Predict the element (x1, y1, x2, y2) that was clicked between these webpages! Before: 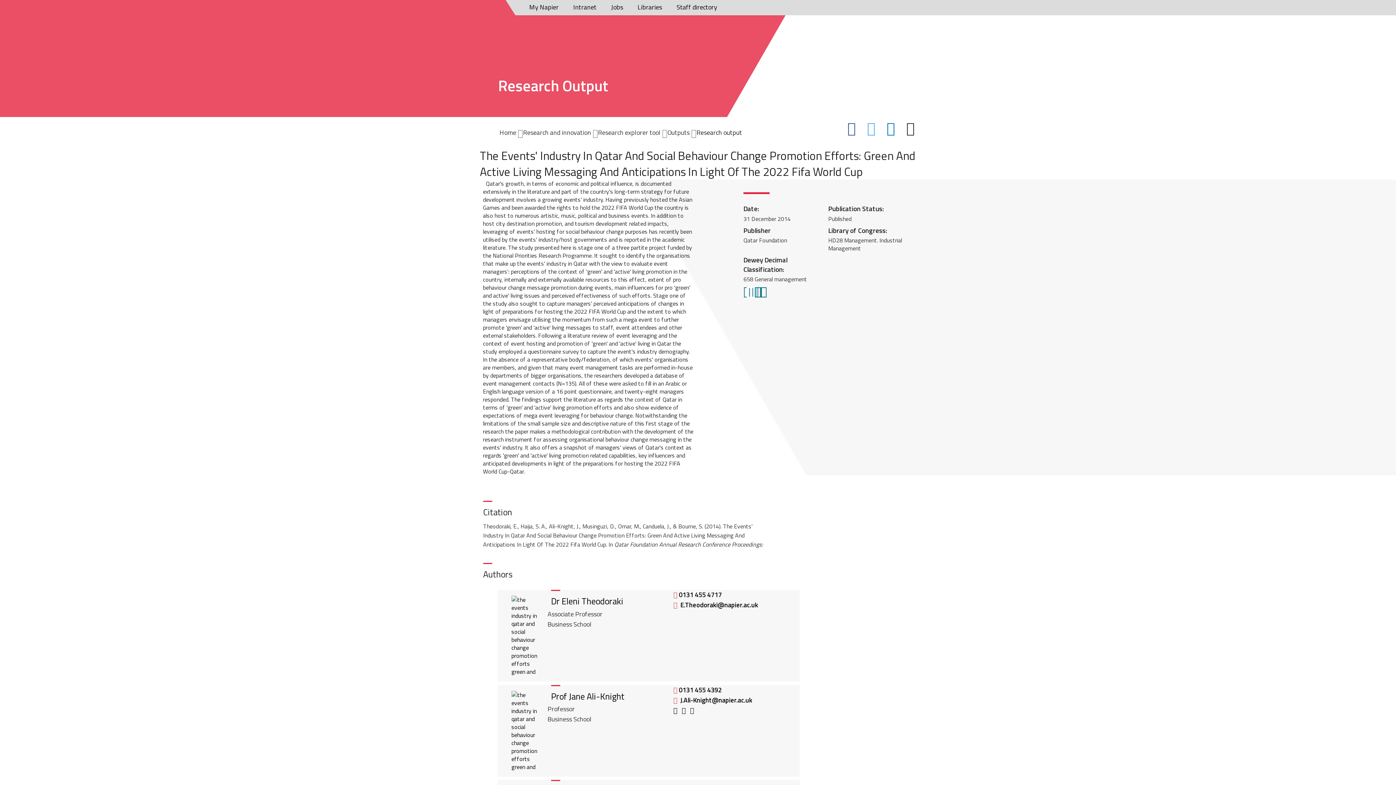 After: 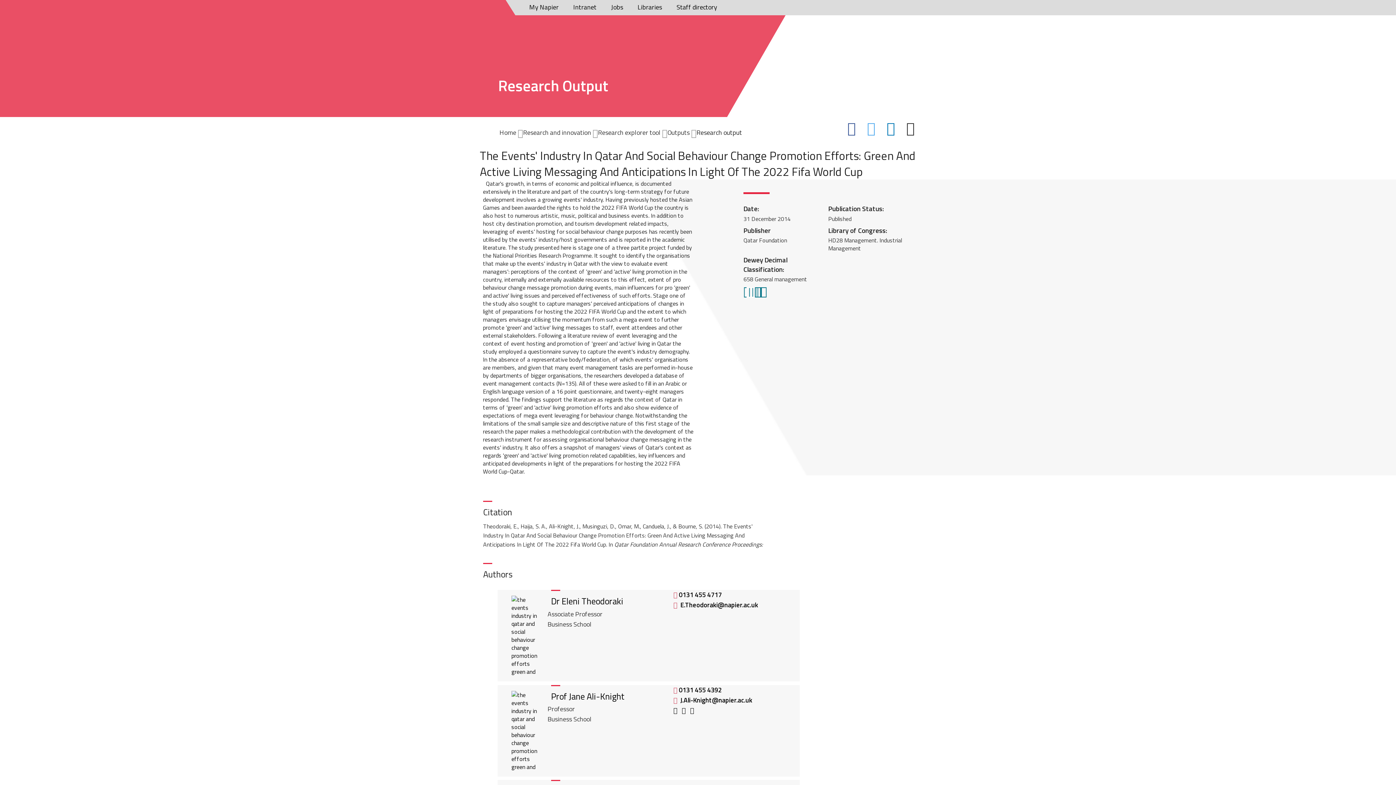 Action: label: LinkedIn profile for Jane Ali-Knight bbox: (673, 705, 679, 715)